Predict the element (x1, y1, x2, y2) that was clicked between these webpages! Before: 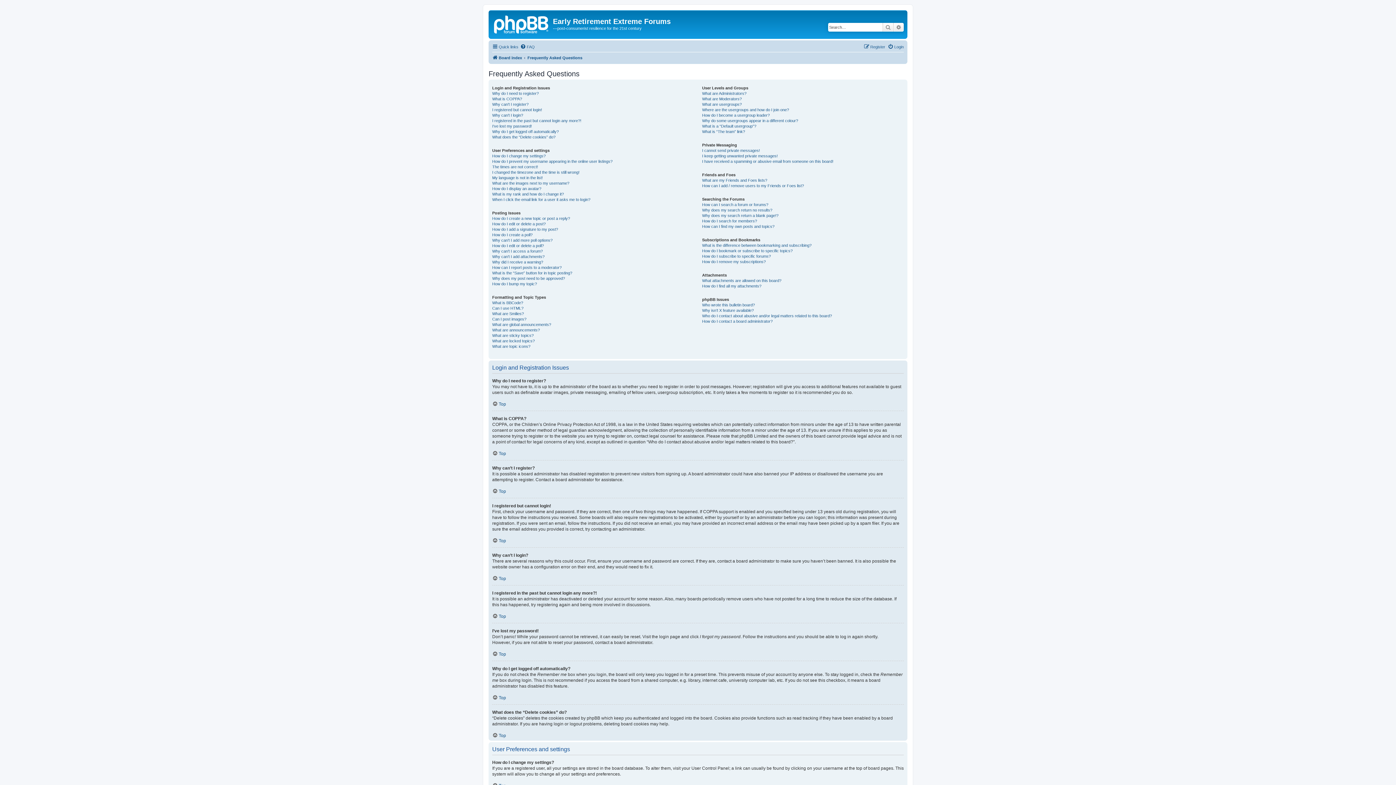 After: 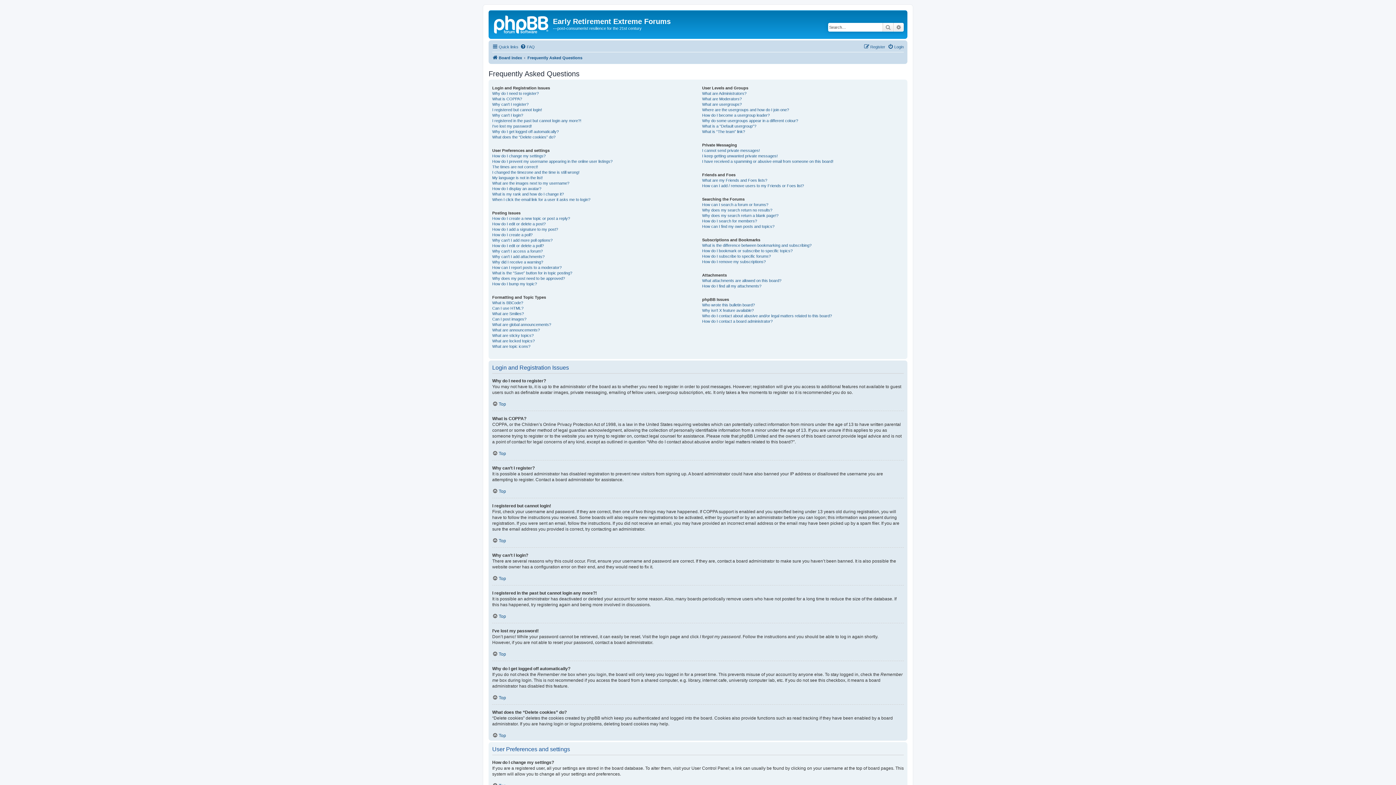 Action: bbox: (527, 53, 582, 62) label: Frequently Asked Questions